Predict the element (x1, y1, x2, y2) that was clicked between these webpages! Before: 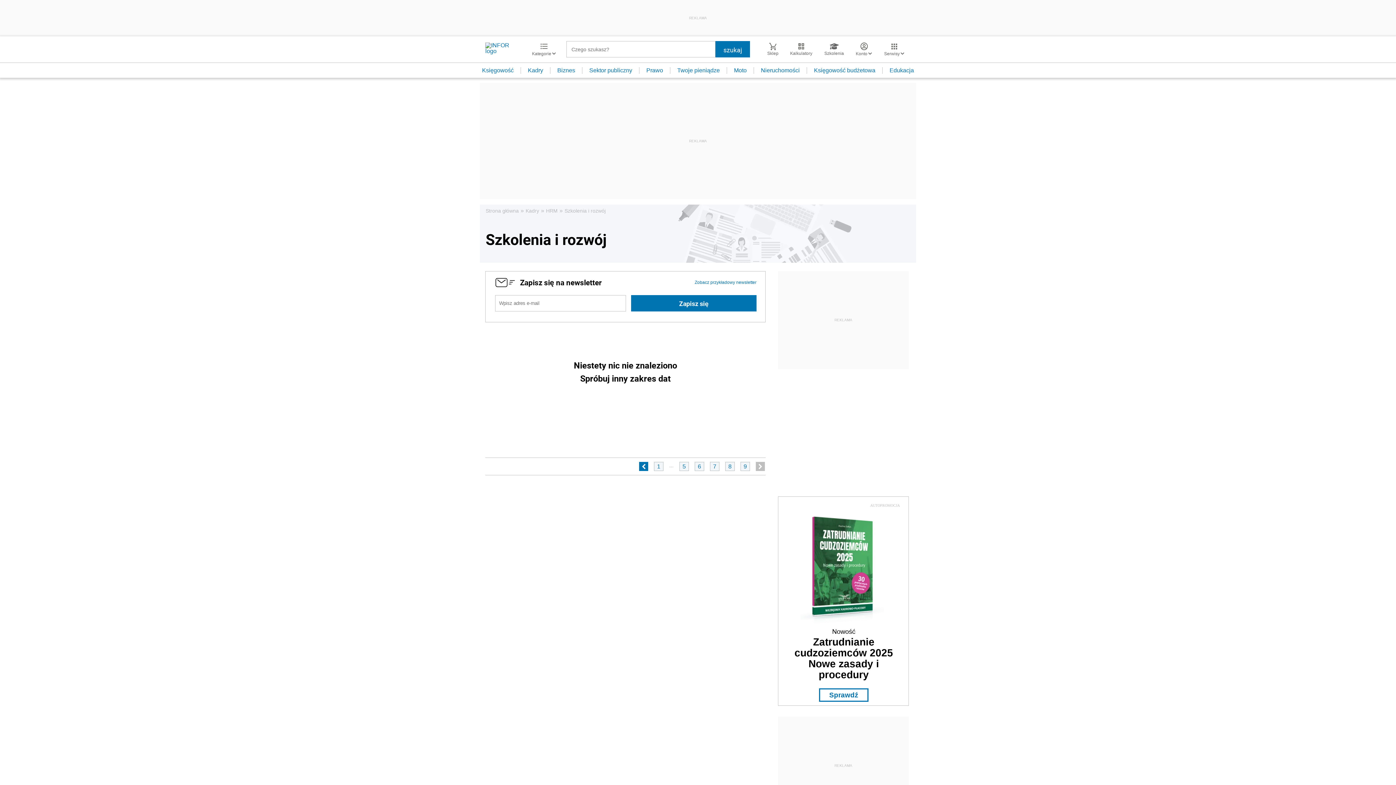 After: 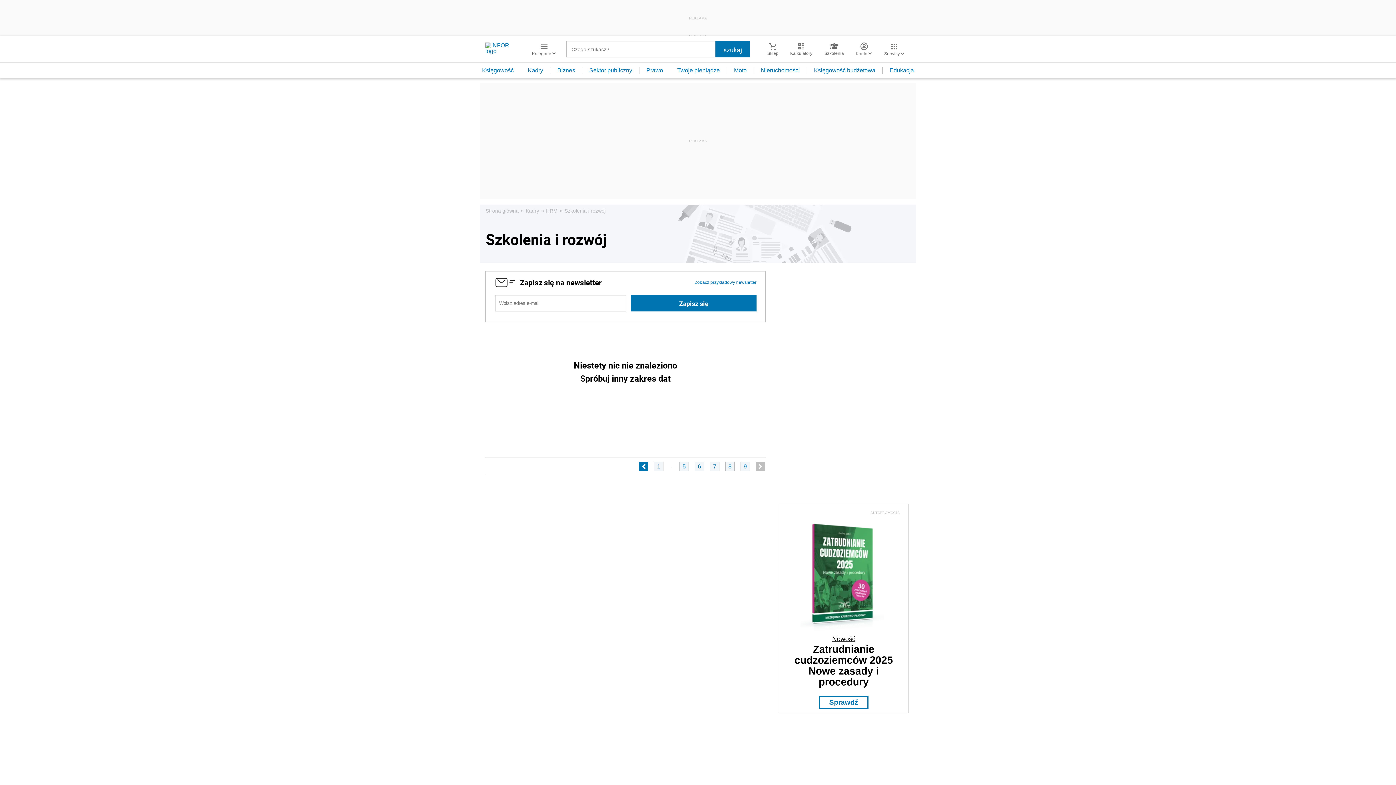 Action: bbox: (794, 636, 893, 680) label: Zatrudnianie cudzoziemców 2025
Nowe zasady i procedury